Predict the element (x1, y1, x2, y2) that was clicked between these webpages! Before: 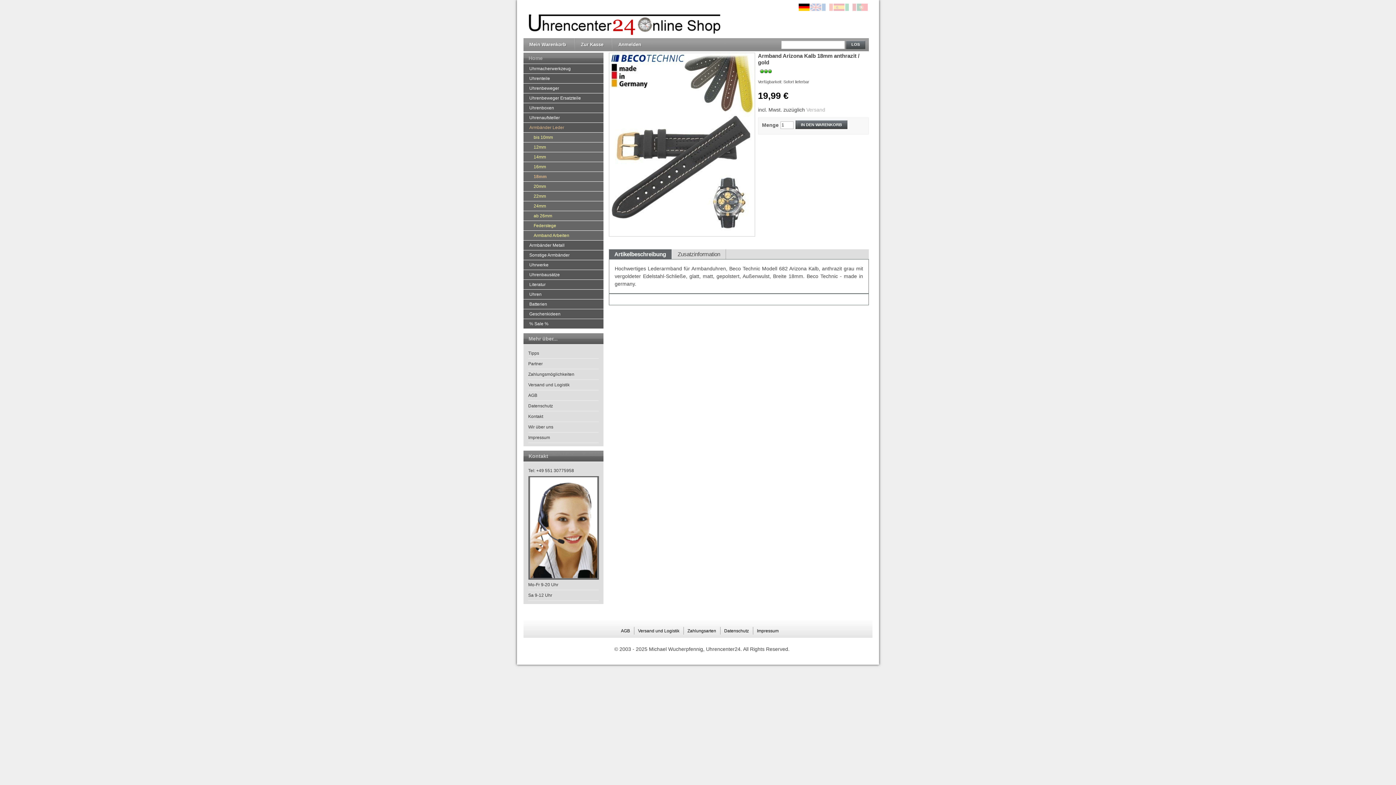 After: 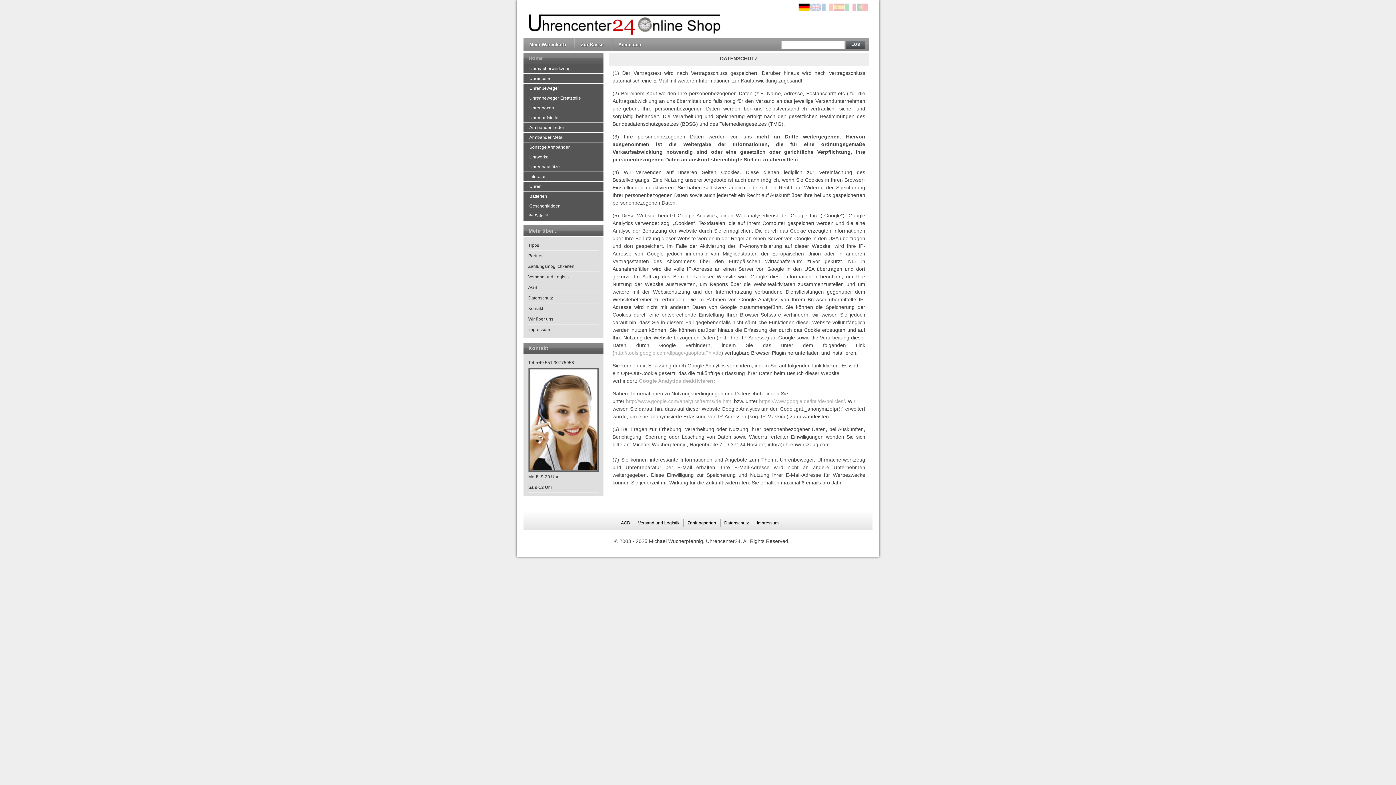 Action: label: Datenschutz bbox: (528, 401, 598, 411)